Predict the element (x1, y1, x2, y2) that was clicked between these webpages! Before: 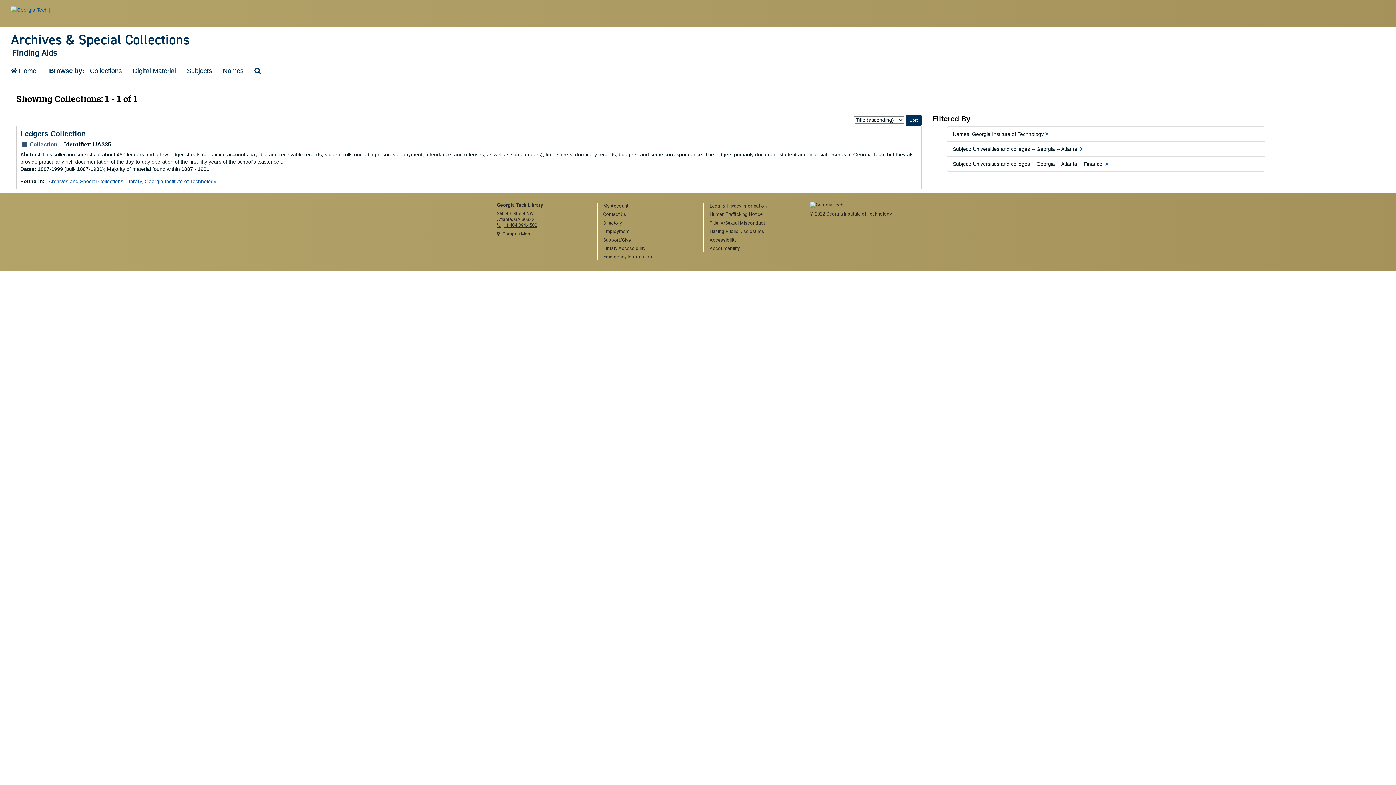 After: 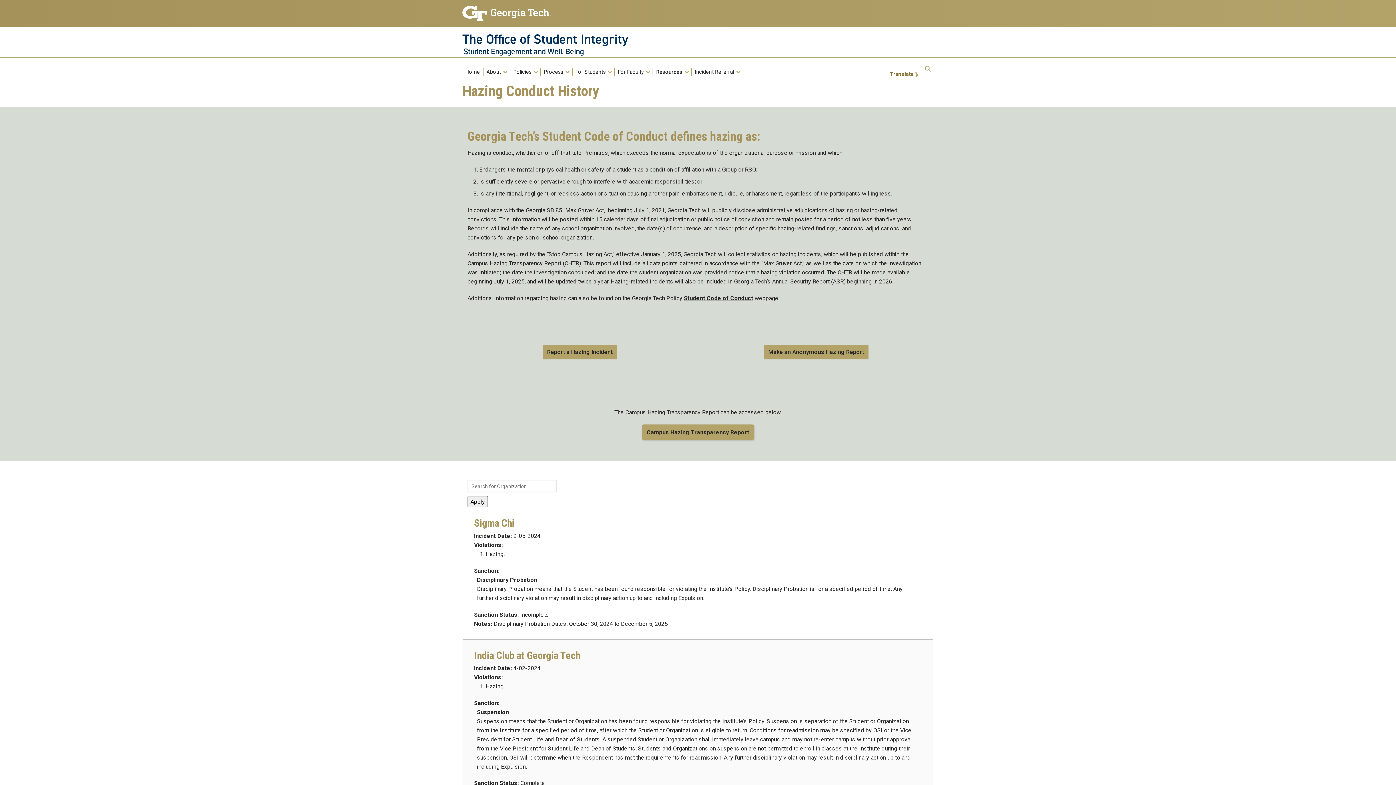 Action: bbox: (709, 228, 799, 234) label: Hazing Public Disclosures